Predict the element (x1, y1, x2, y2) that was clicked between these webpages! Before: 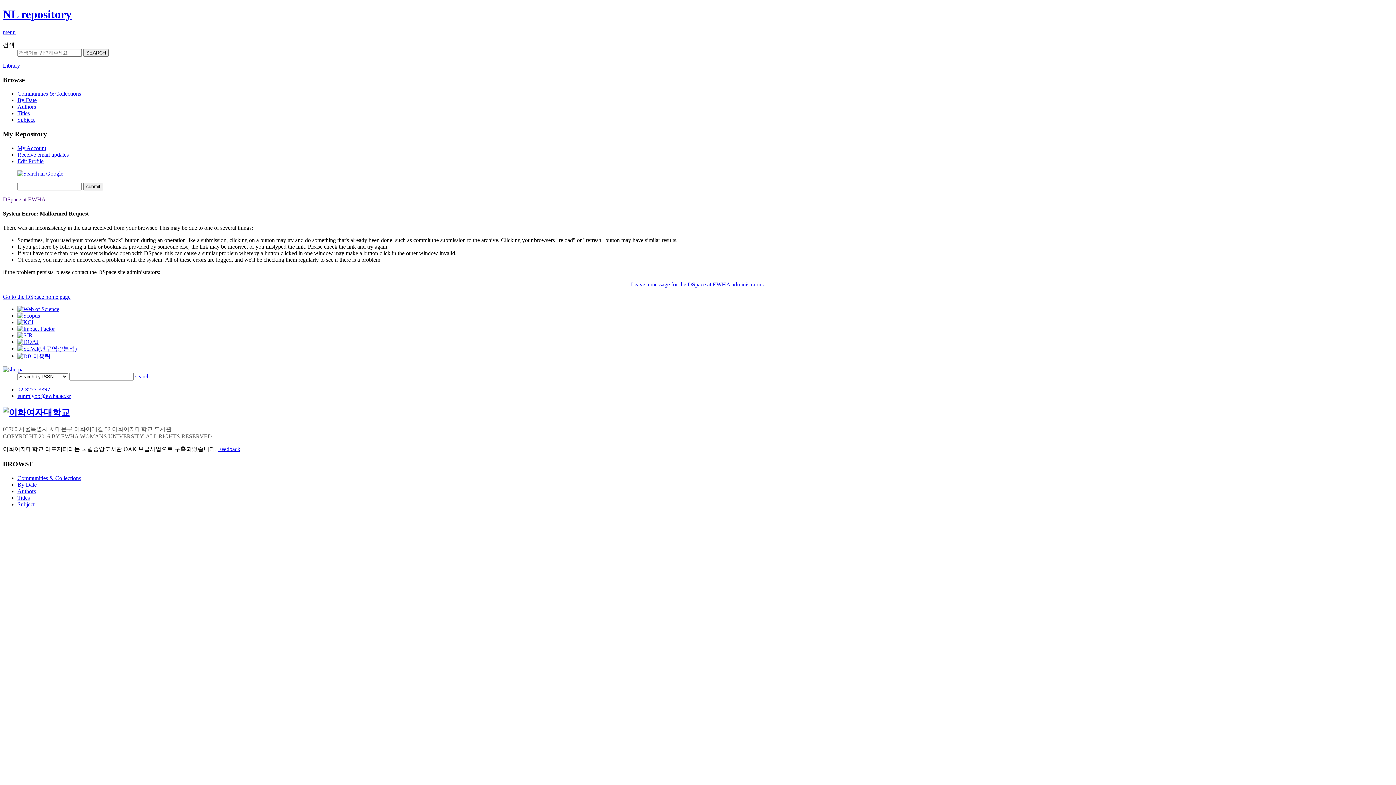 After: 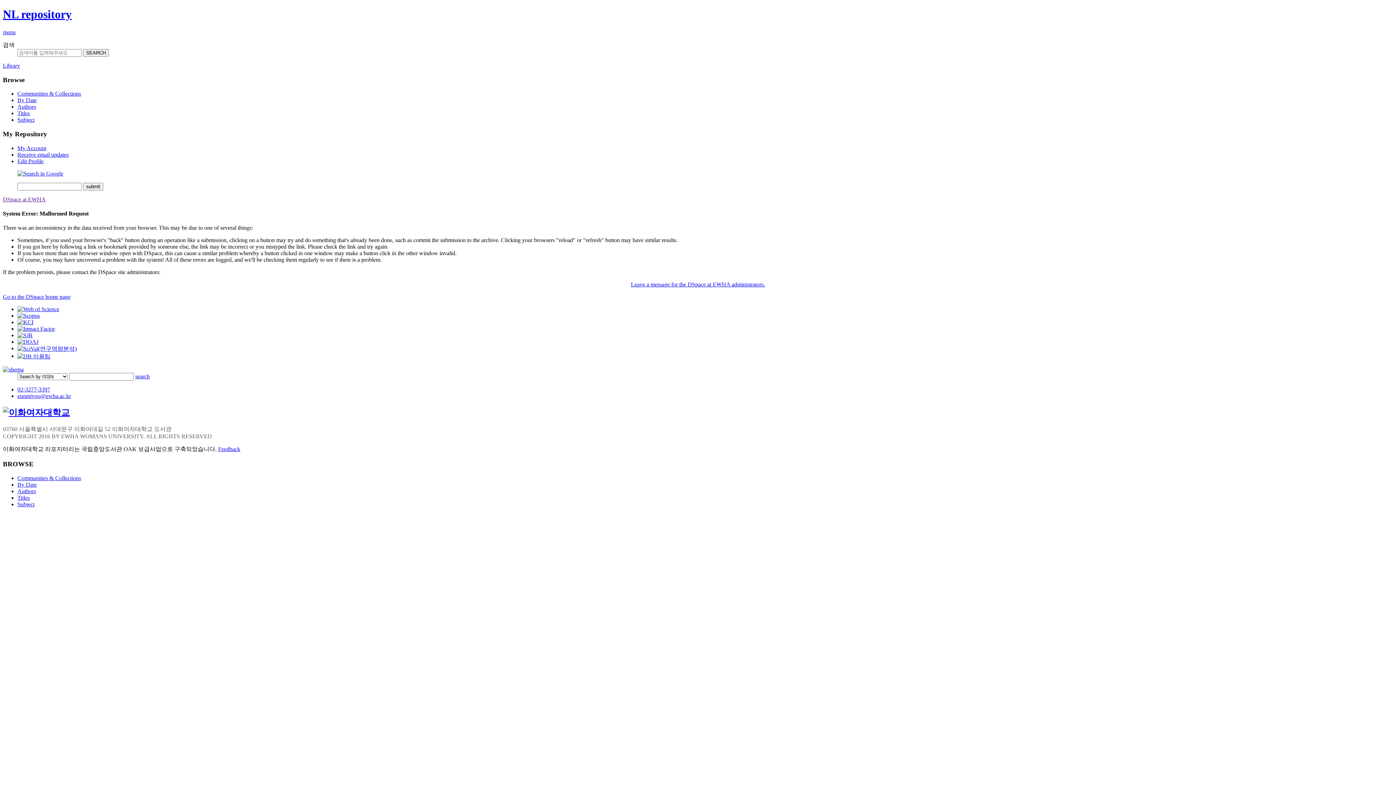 Action: bbox: (17, 312, 40, 319)